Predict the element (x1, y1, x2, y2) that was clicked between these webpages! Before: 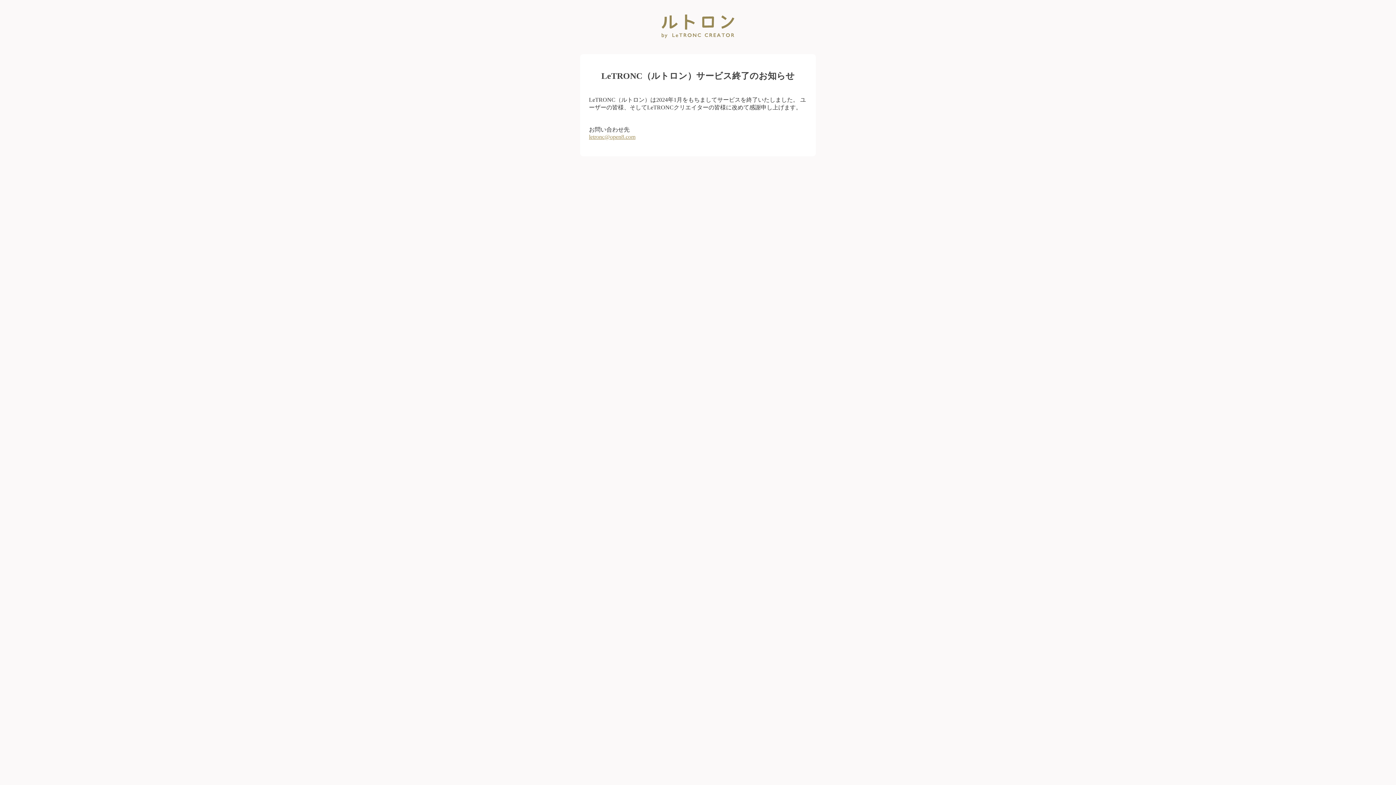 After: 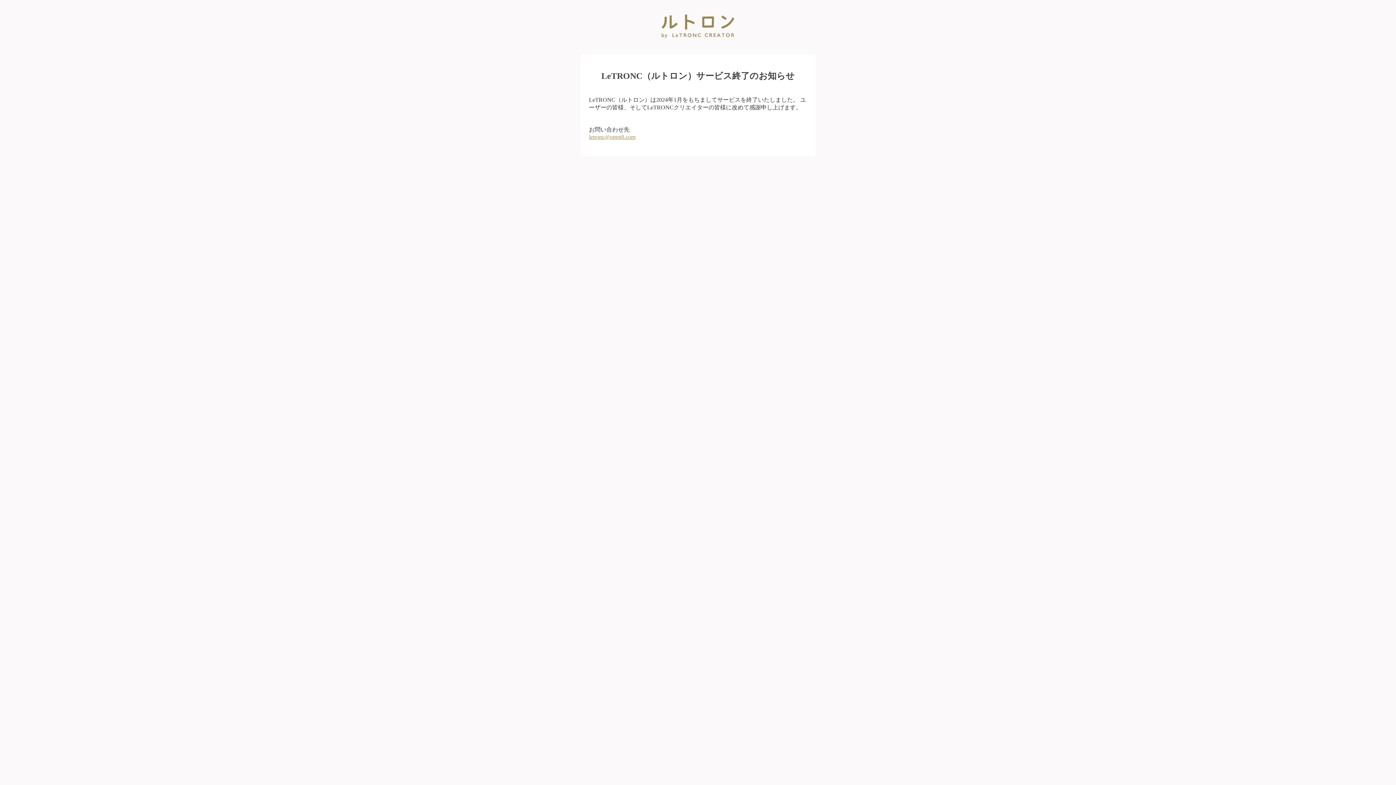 Action: label: letronc@open8.com bbox: (589, 133, 635, 139)